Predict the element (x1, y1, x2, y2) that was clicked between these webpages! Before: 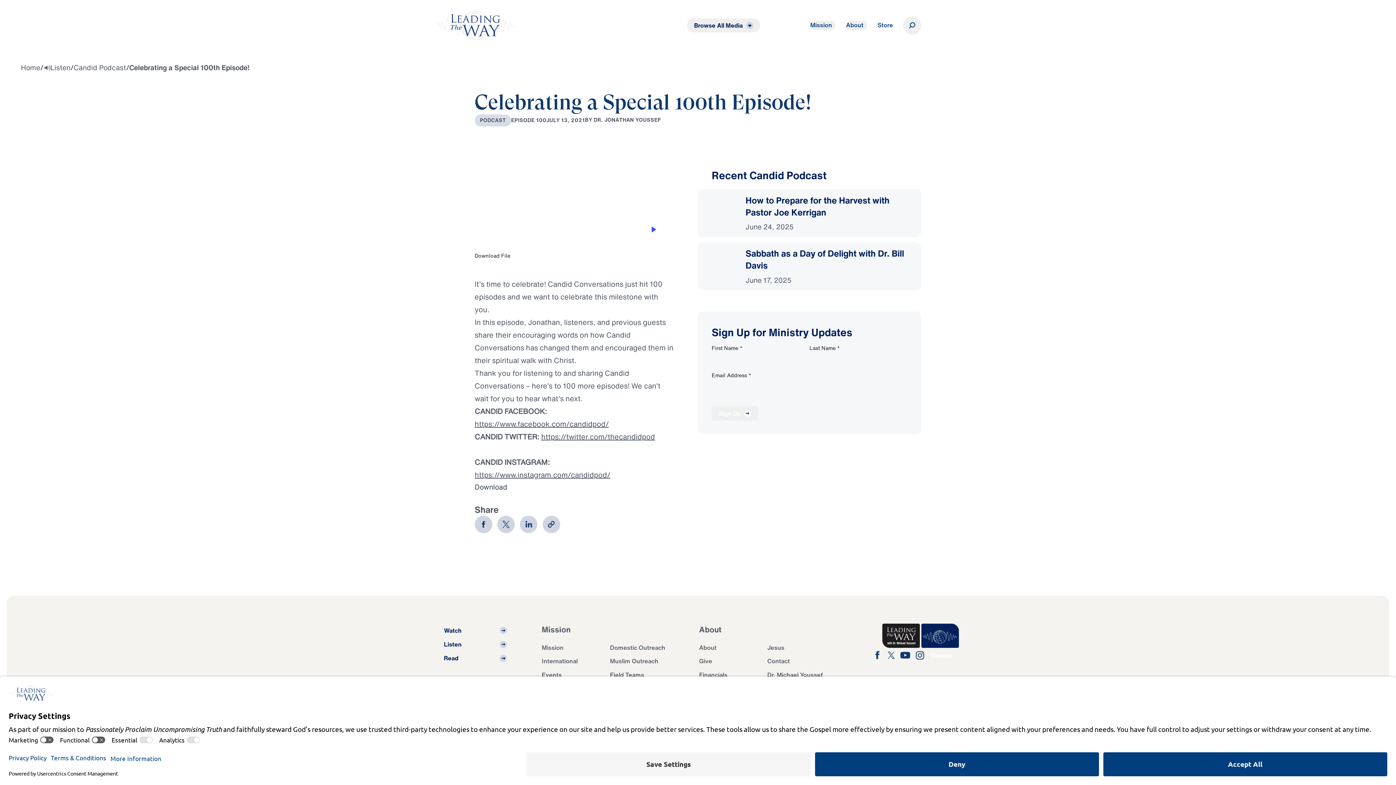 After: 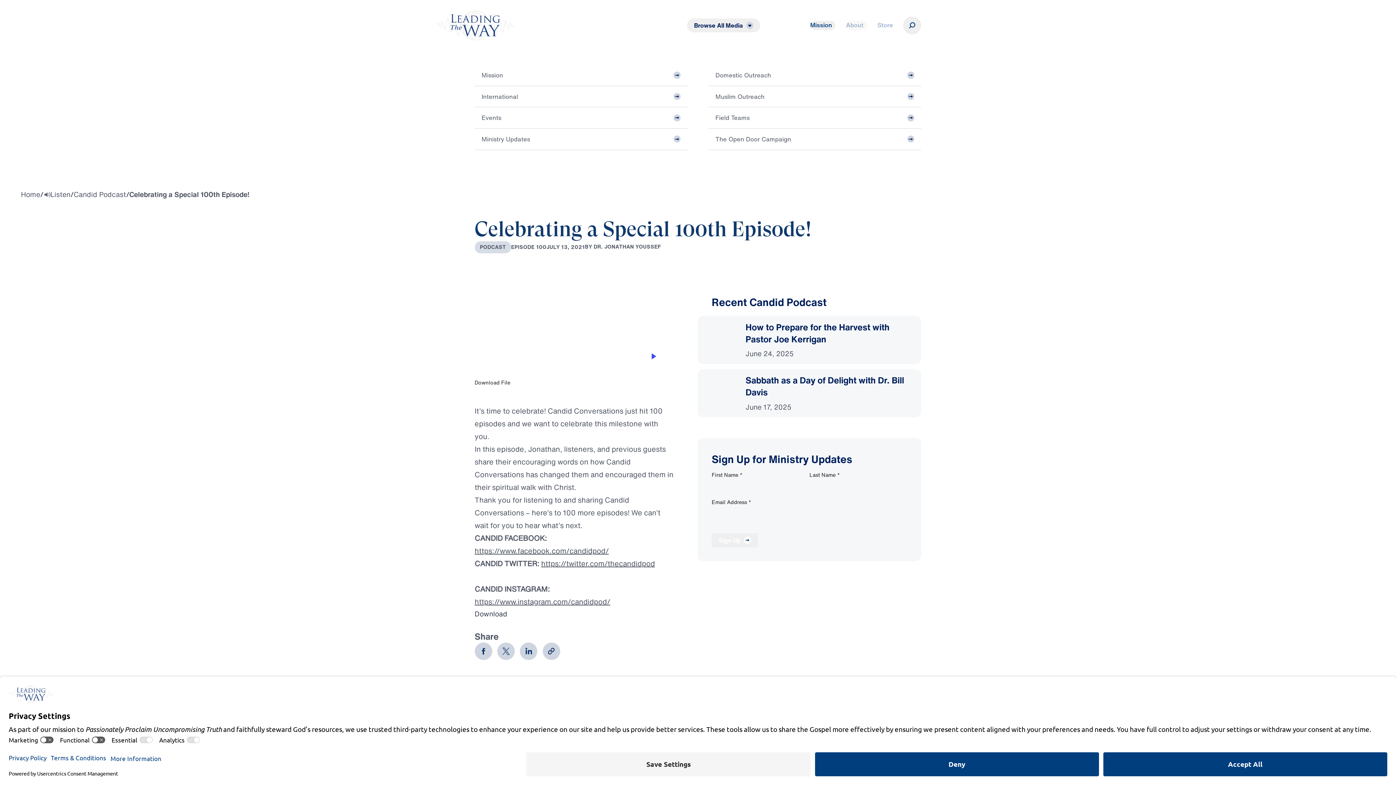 Action: label: Mission bbox: (810, 20, 835, 30)